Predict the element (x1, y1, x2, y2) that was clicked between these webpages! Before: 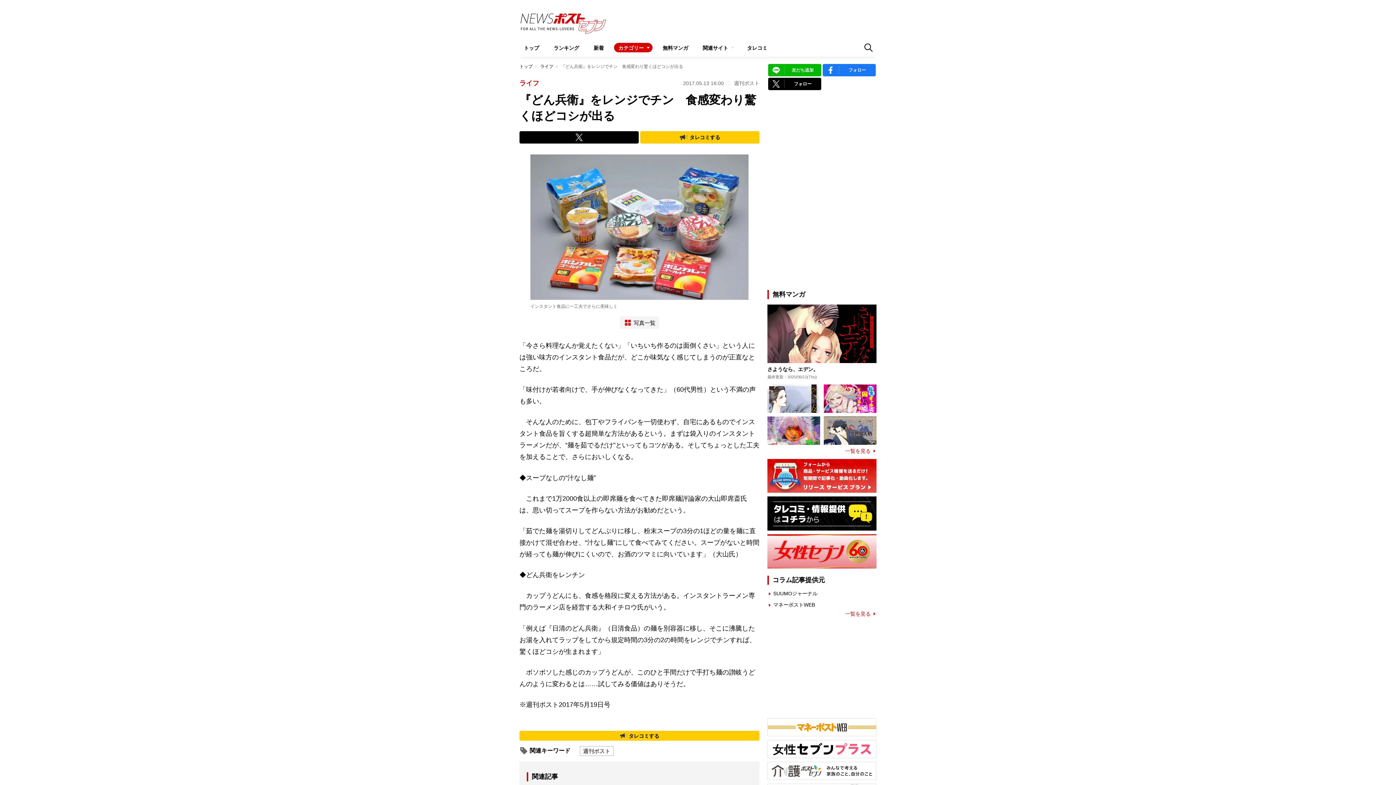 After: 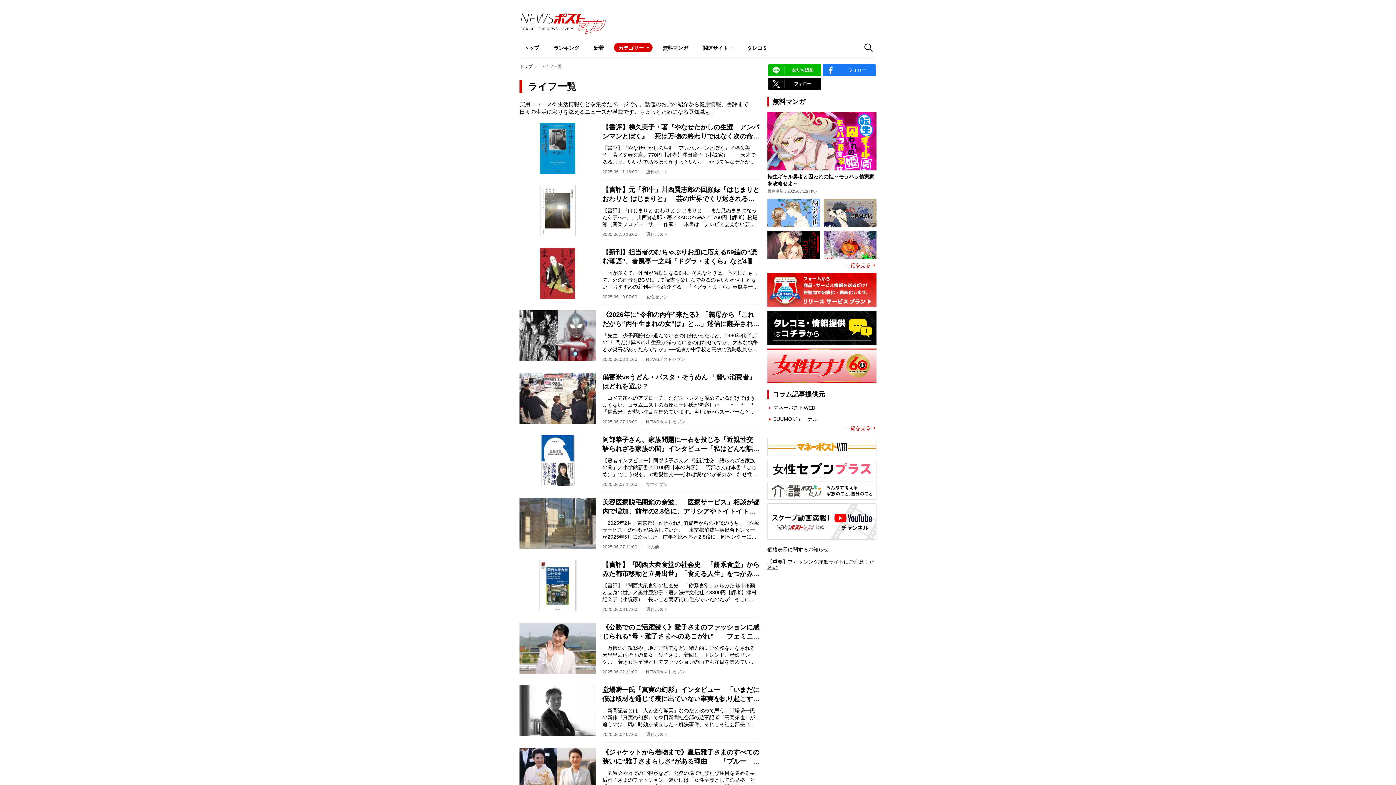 Action: label: ライフ bbox: (540, 64, 553, 69)